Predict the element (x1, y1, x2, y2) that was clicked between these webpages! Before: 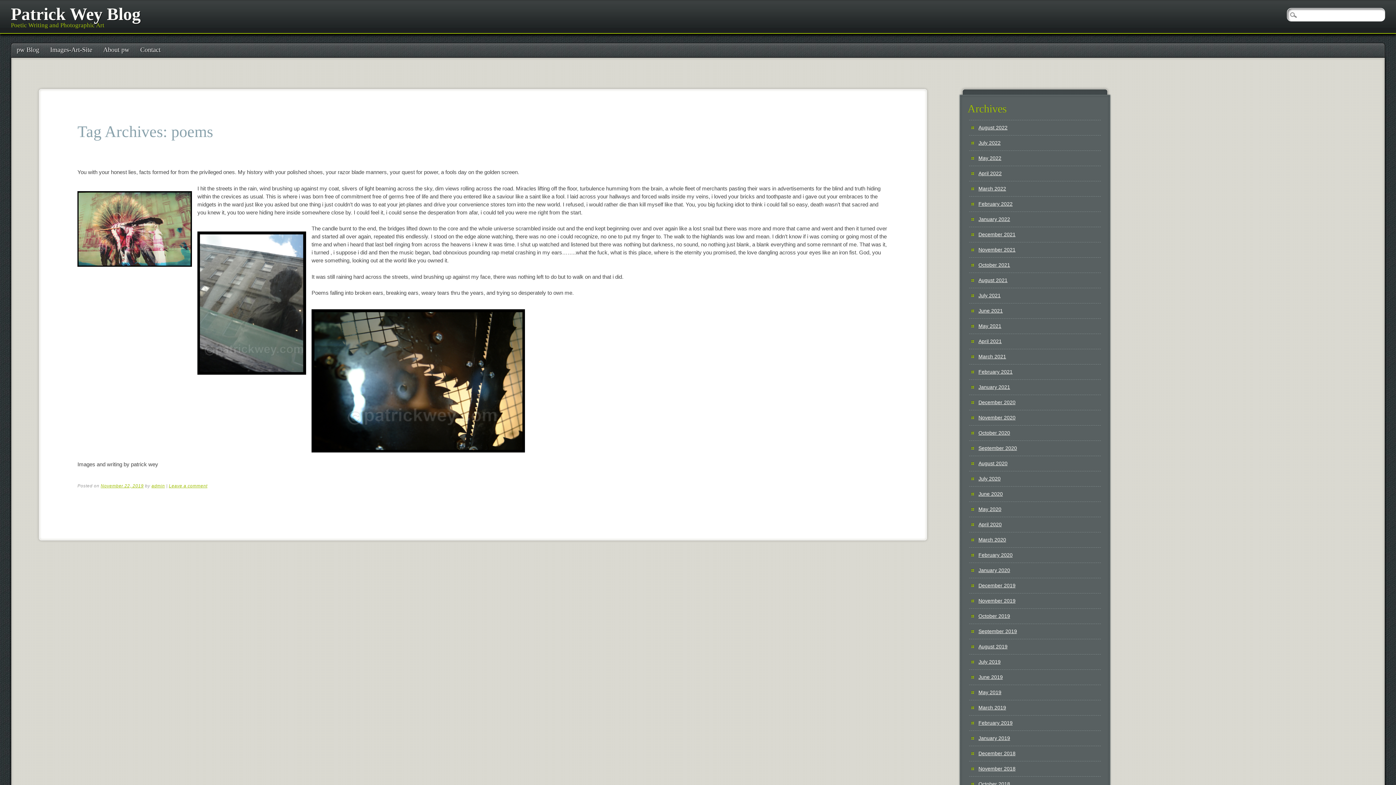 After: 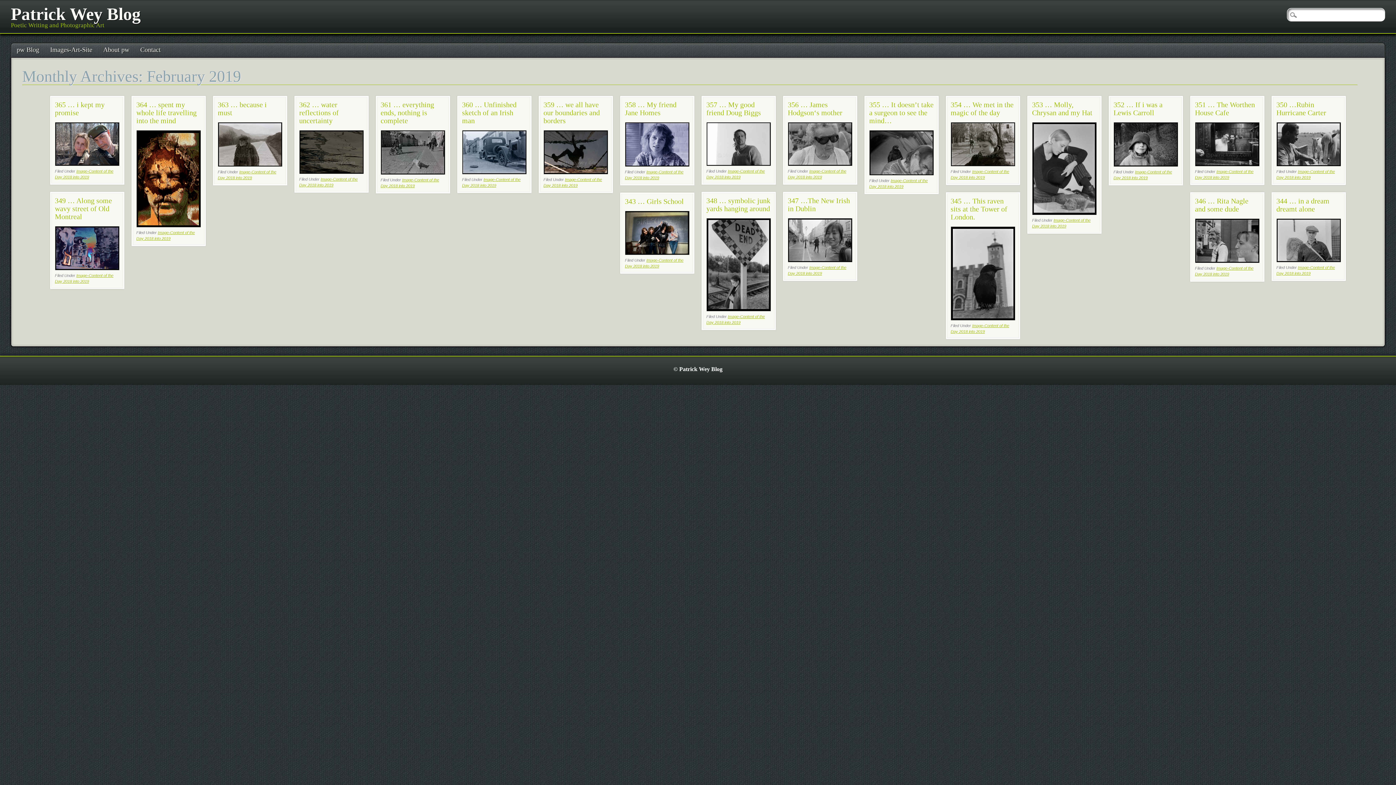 Action: bbox: (978, 720, 1012, 726) label: February 2019